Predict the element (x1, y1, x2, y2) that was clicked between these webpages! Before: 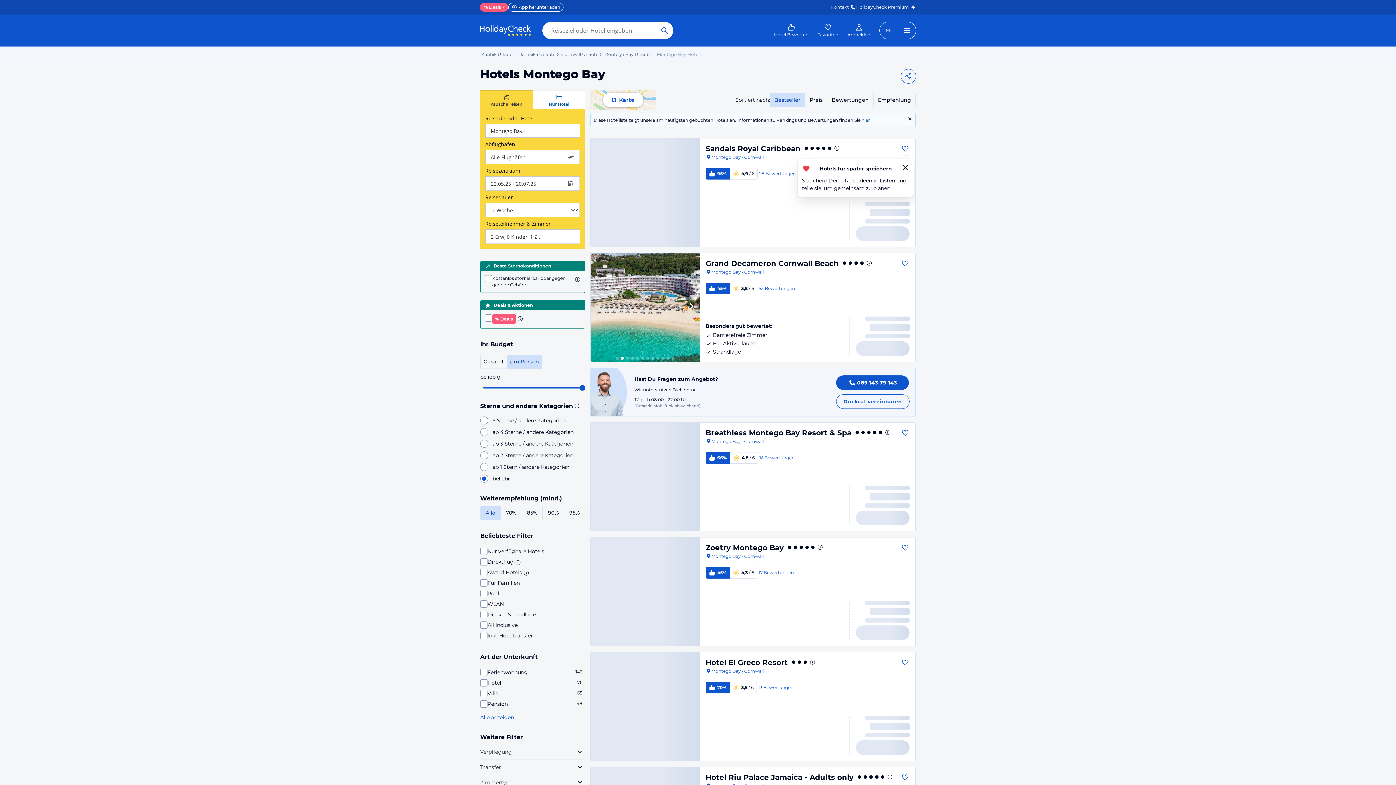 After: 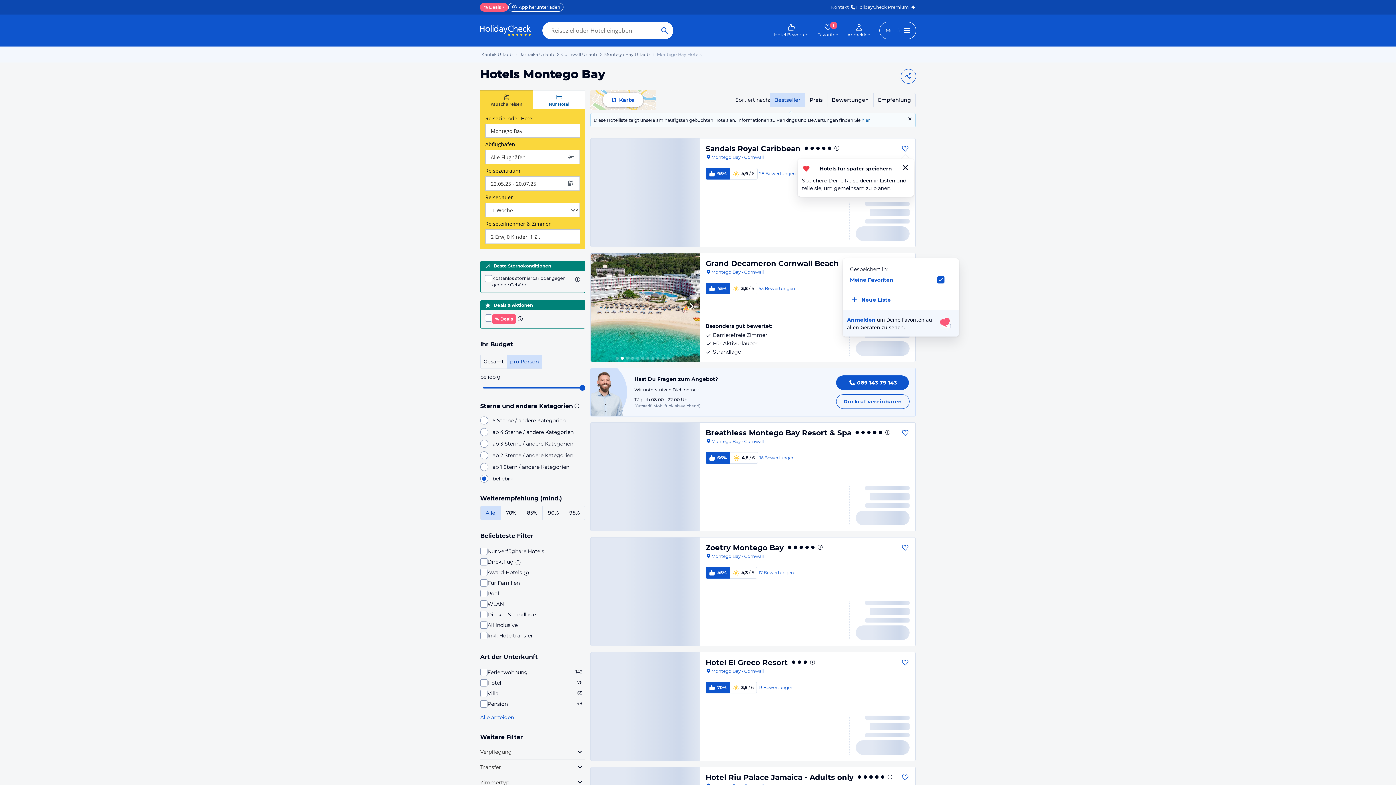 Action: bbox: (901, 259, 909, 268)